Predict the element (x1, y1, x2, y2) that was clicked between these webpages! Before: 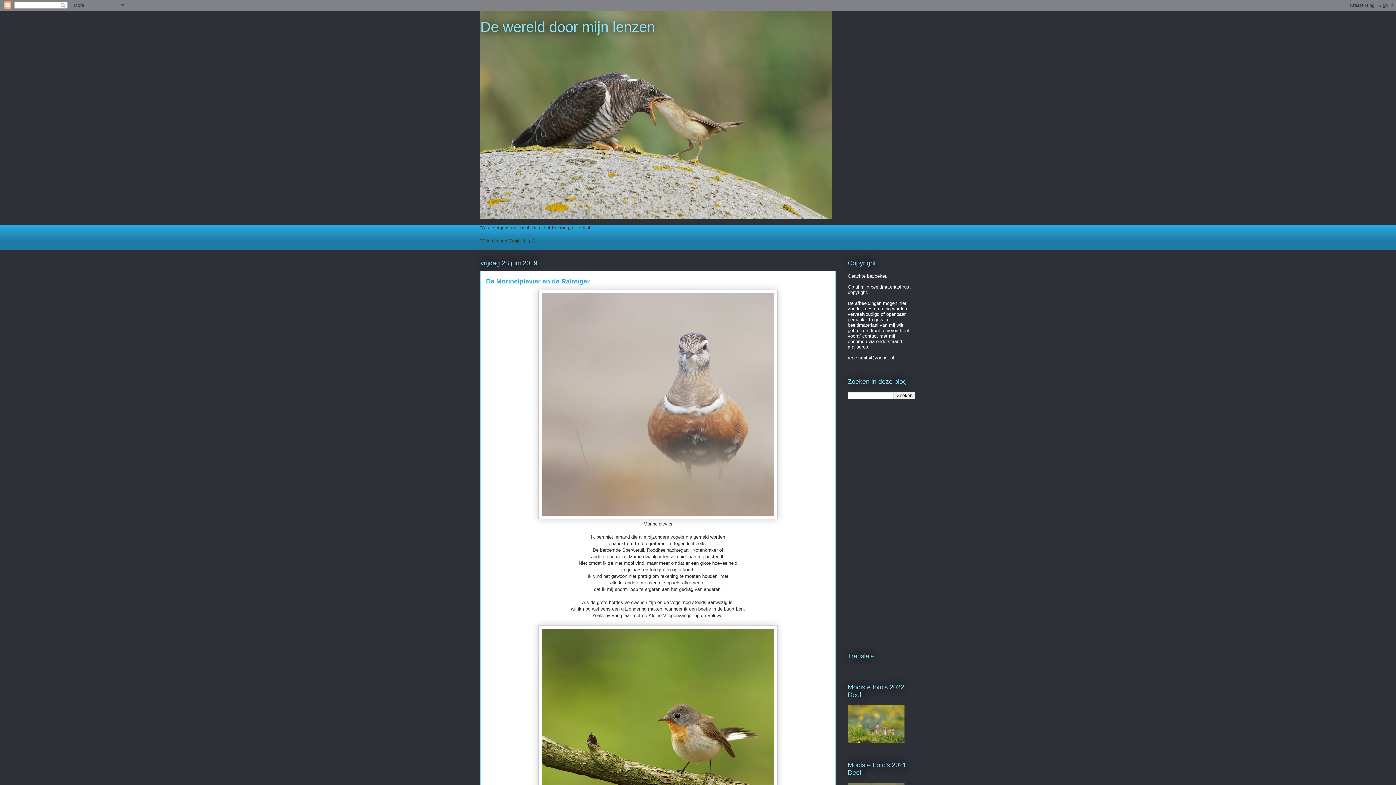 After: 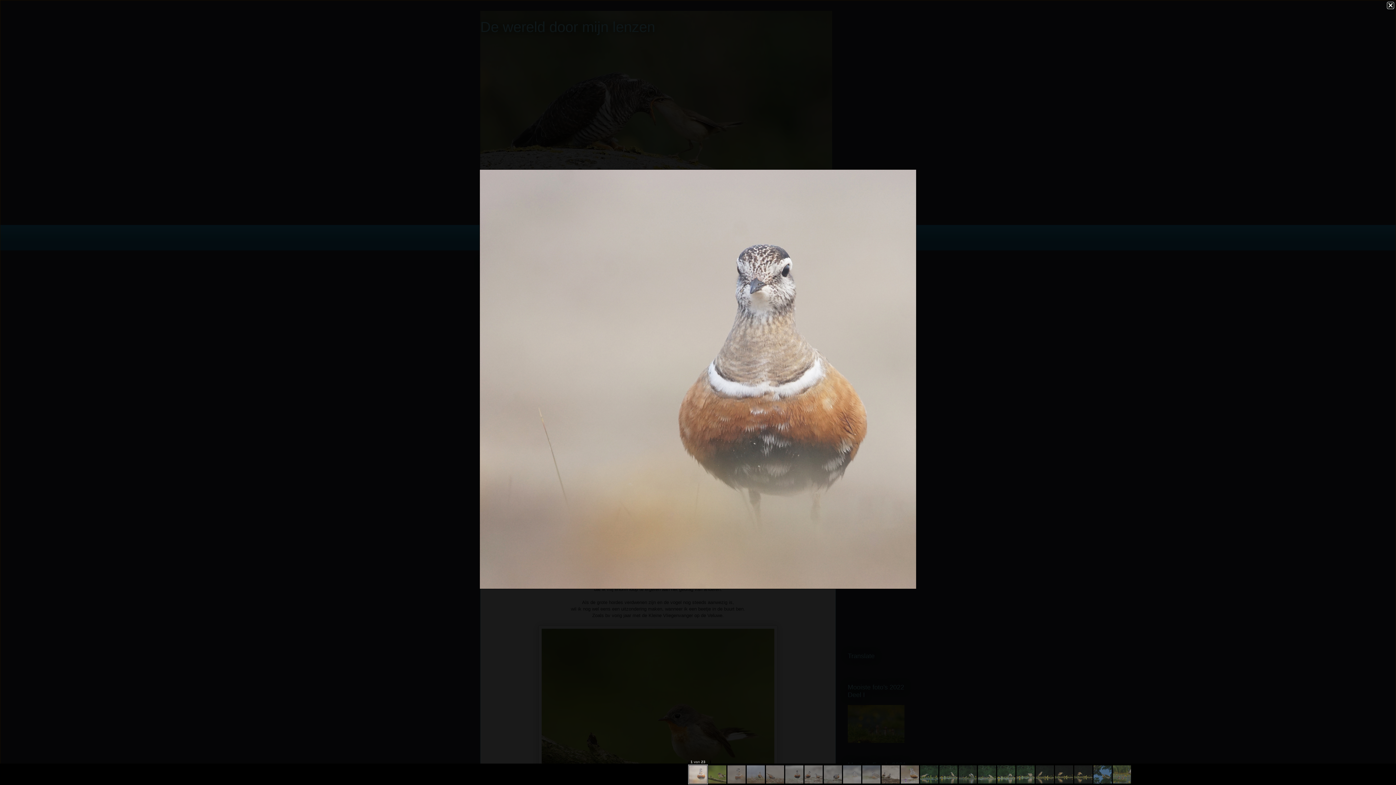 Action: bbox: (538, 514, 777, 520)